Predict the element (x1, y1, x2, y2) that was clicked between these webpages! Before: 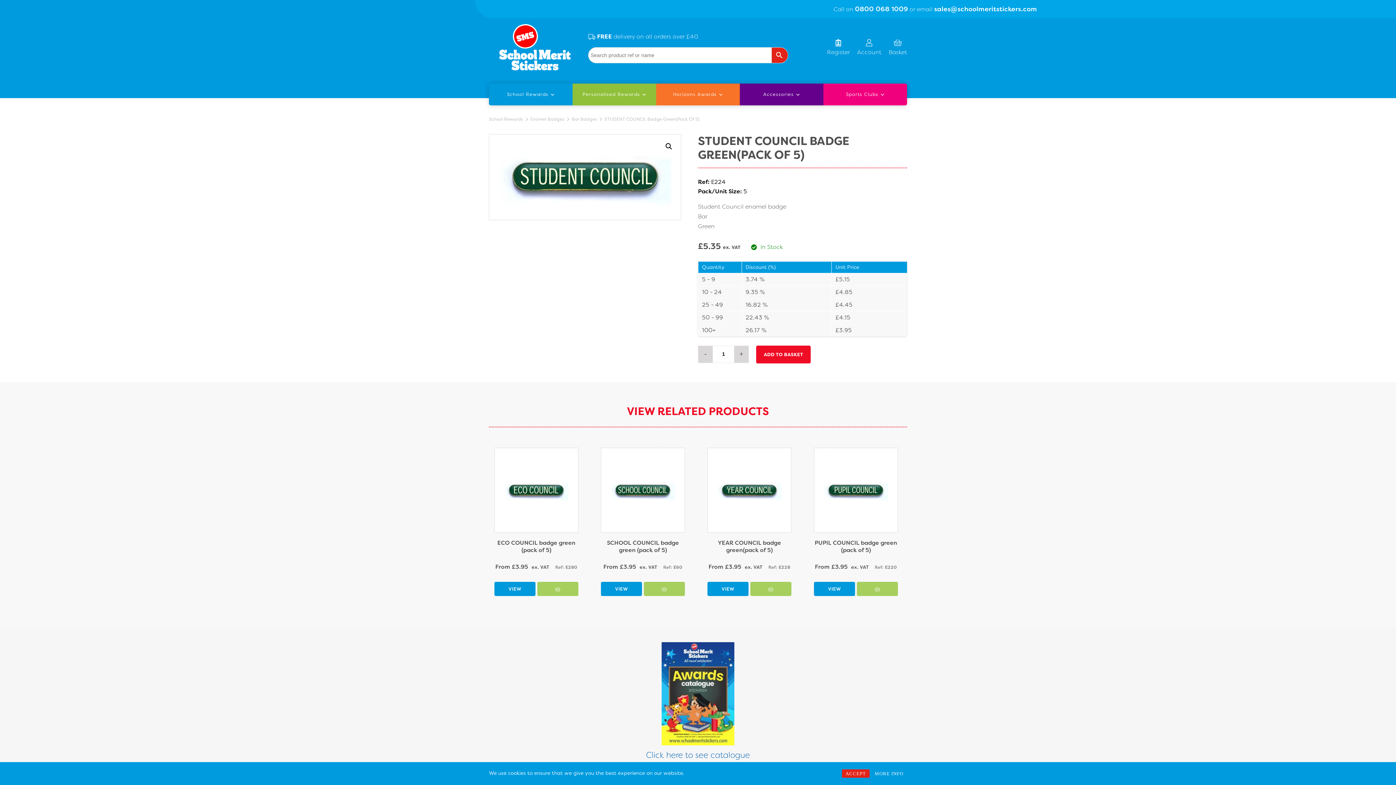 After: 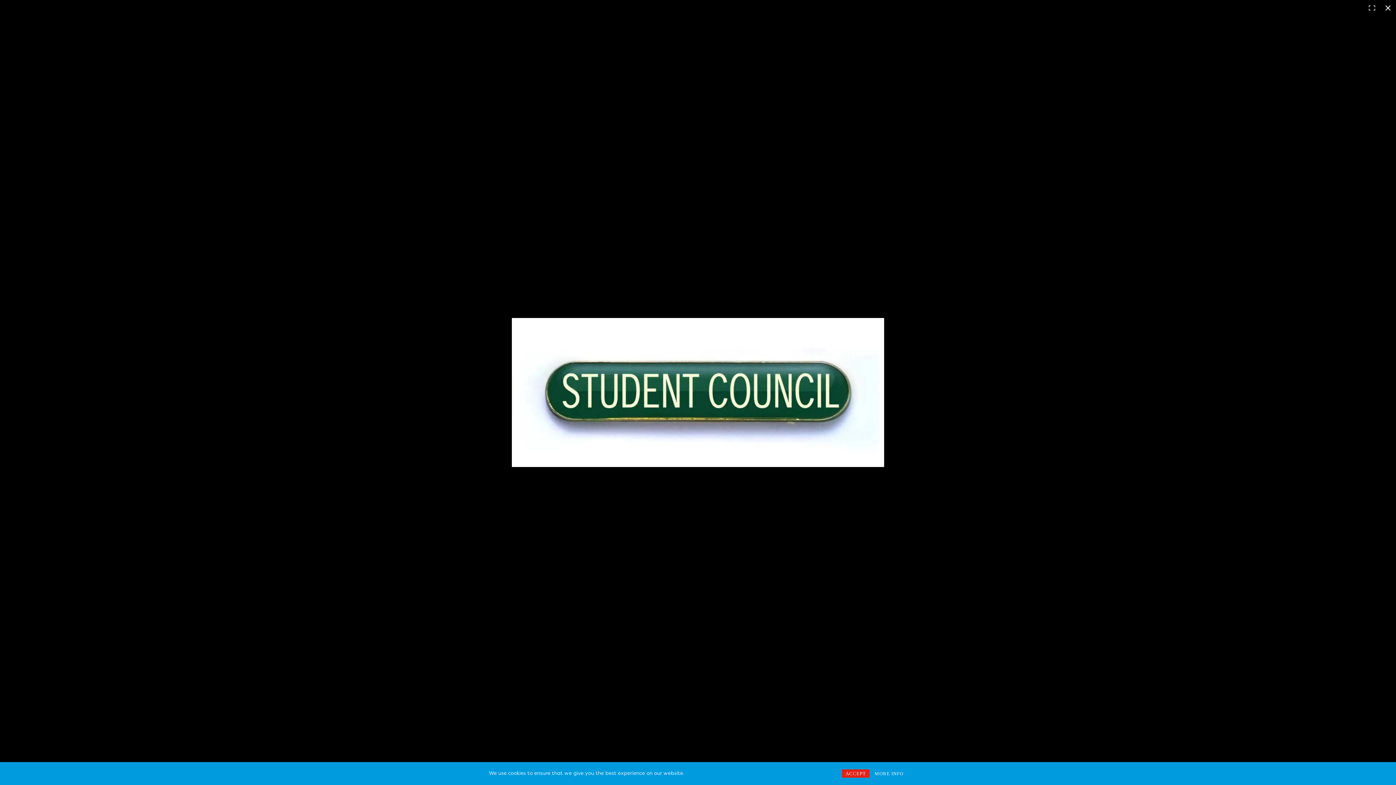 Action: bbox: (662, 140, 675, 153) label: View full-screen image gallery